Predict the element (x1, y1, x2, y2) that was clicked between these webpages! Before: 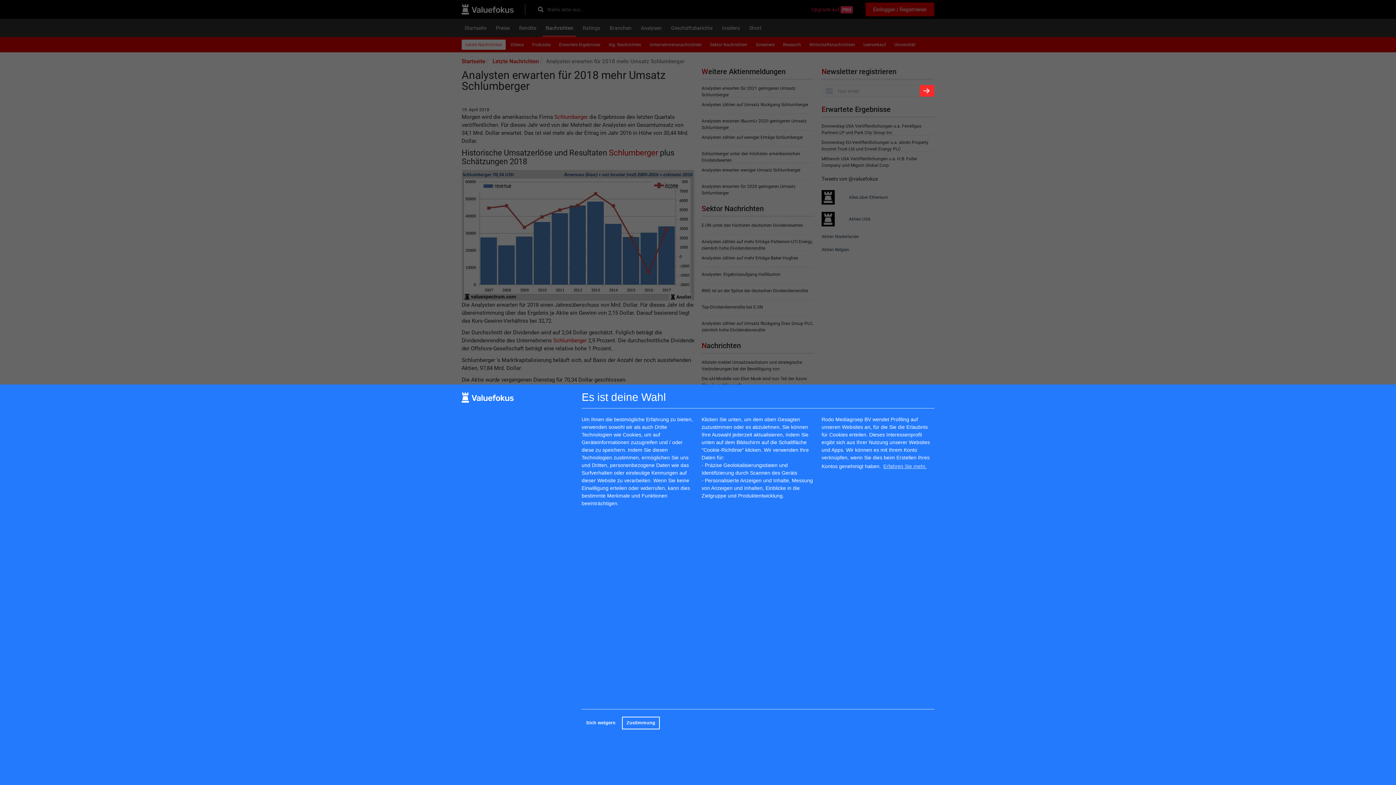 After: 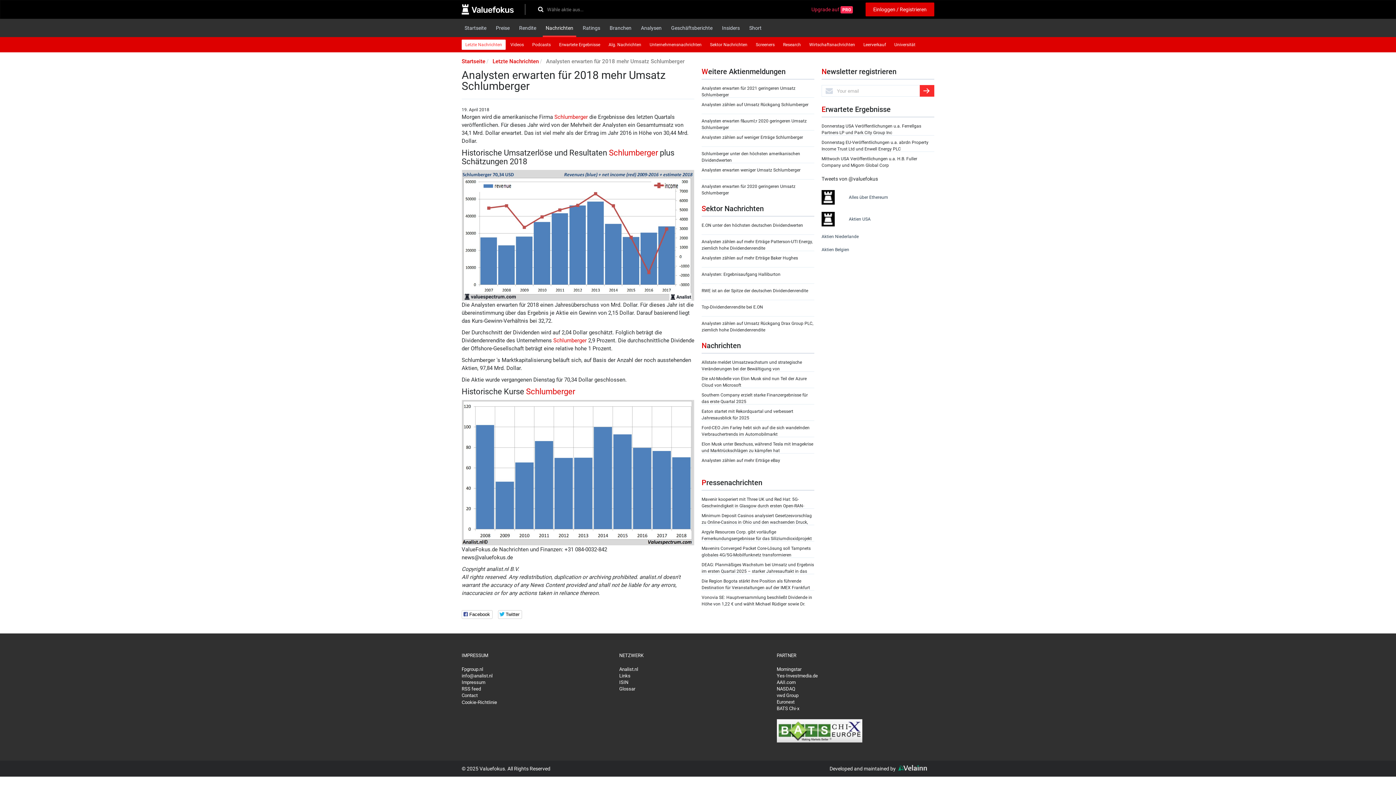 Action: bbox: (622, 717, 659, 729) label: allow cookies